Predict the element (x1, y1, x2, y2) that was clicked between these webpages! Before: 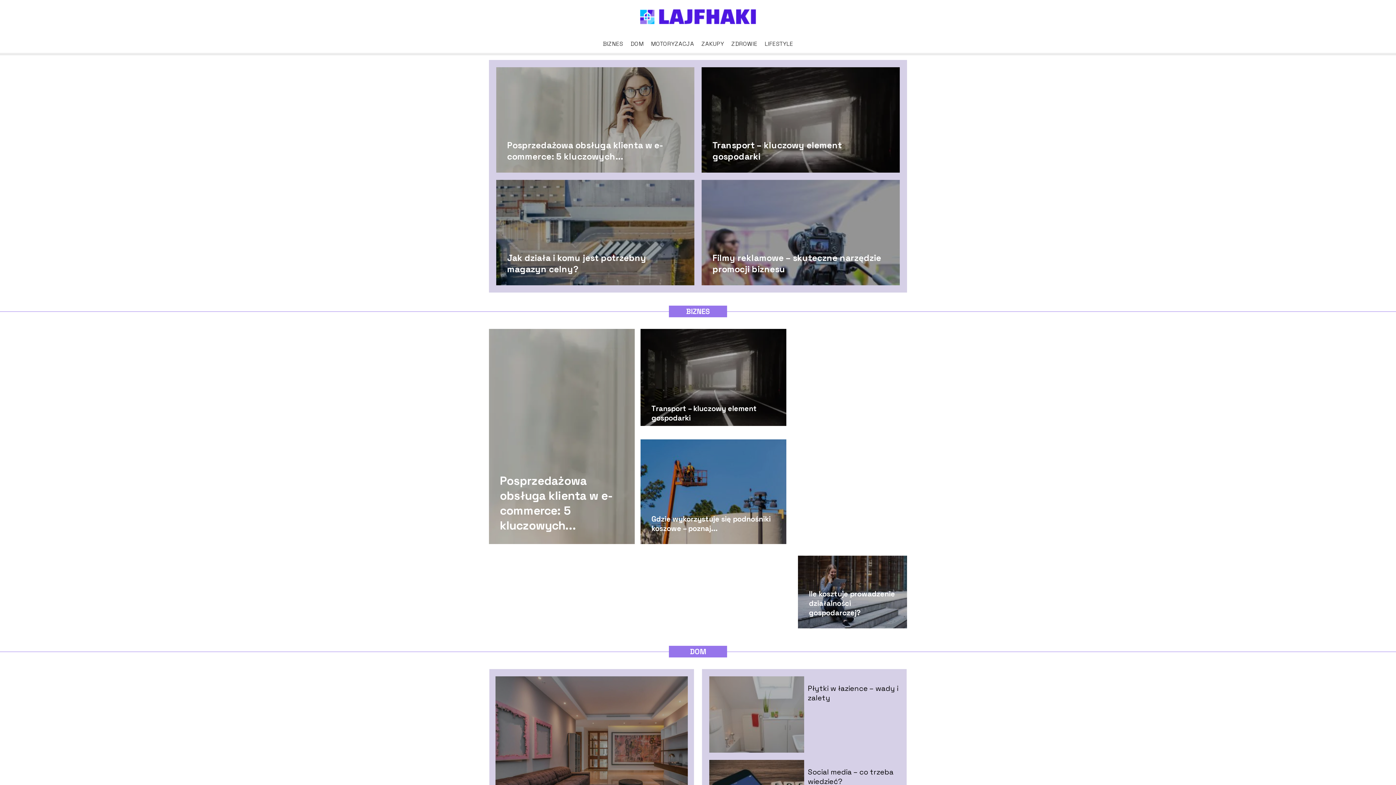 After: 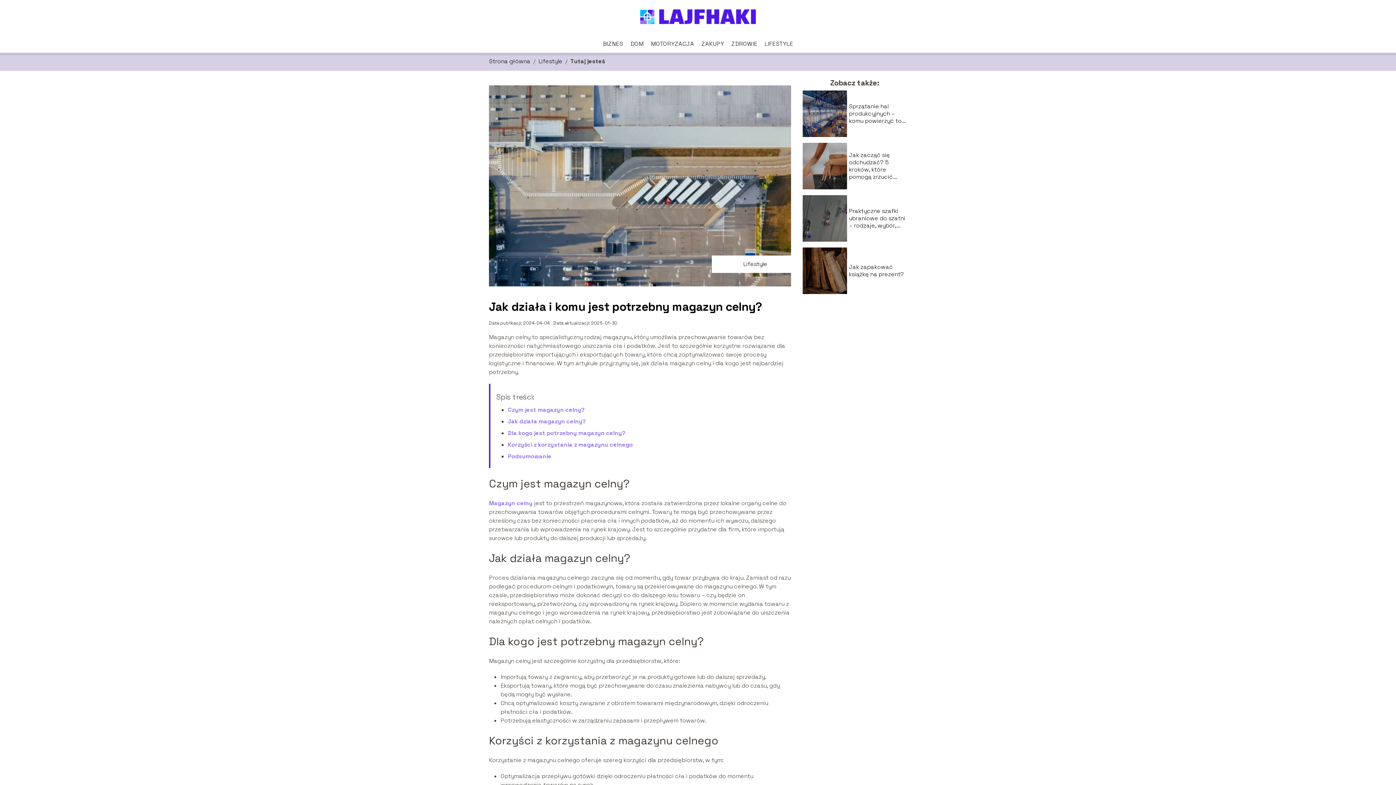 Action: bbox: (507, 252, 646, 274) label: Jak działa i komu jest potrzebny magazyn celny?